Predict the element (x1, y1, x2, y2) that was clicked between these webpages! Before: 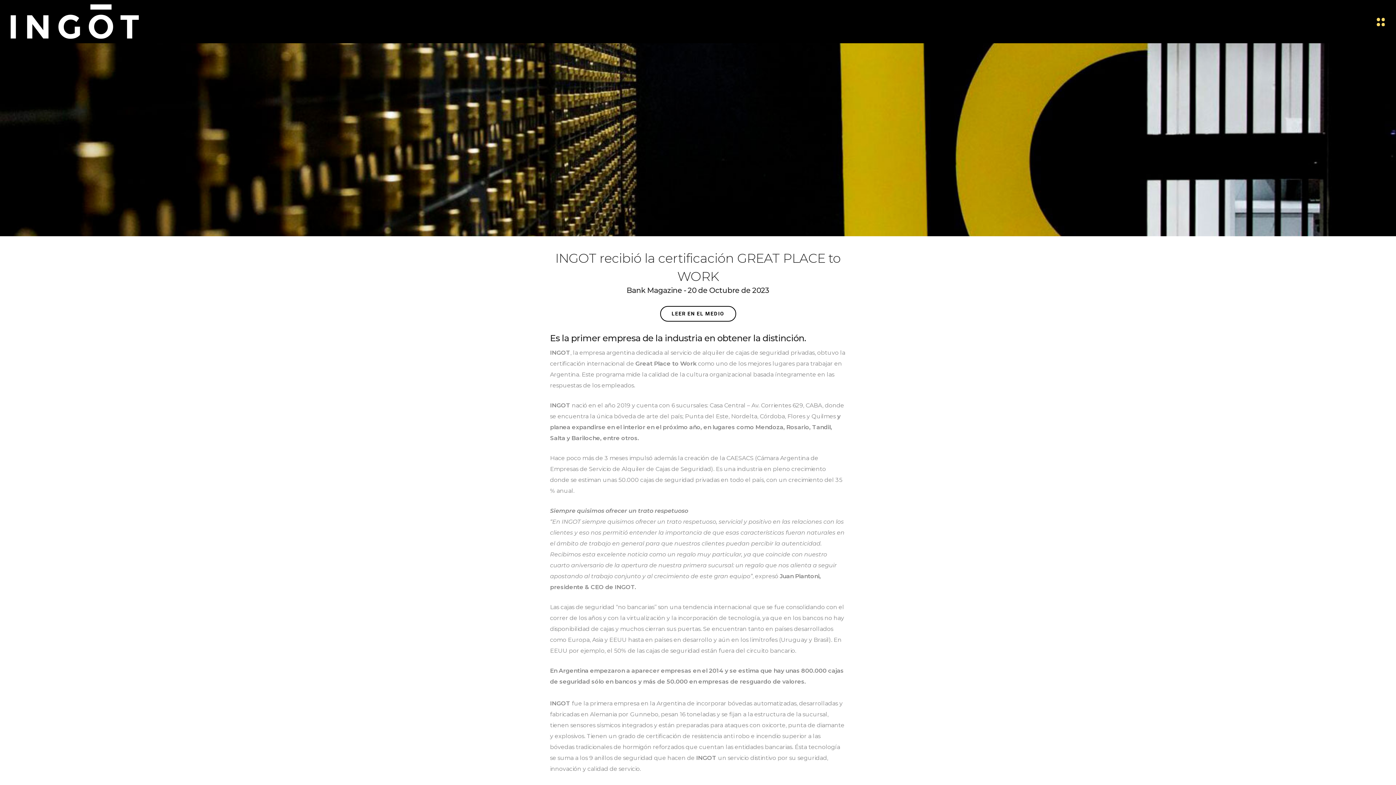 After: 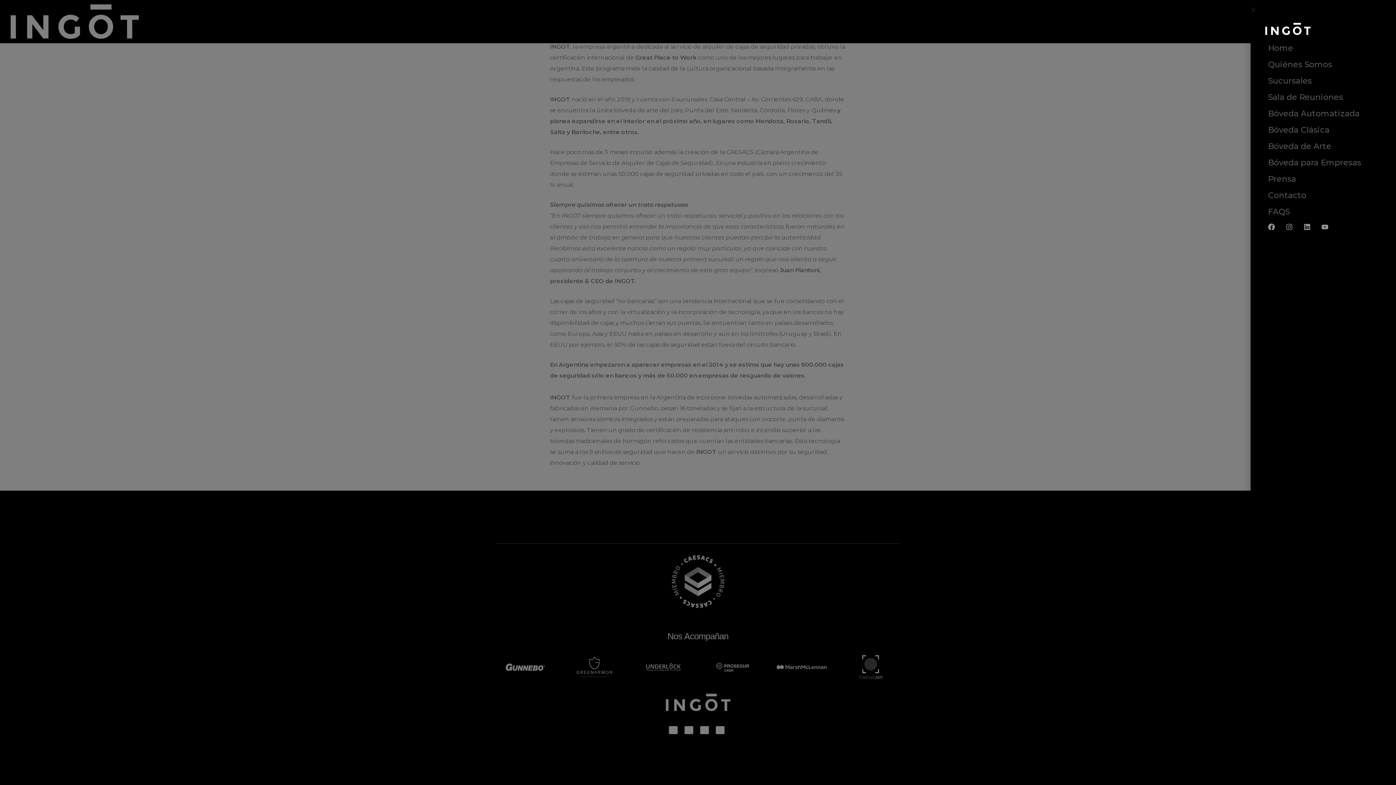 Action: bbox: (1330, 16, 1385, 27)